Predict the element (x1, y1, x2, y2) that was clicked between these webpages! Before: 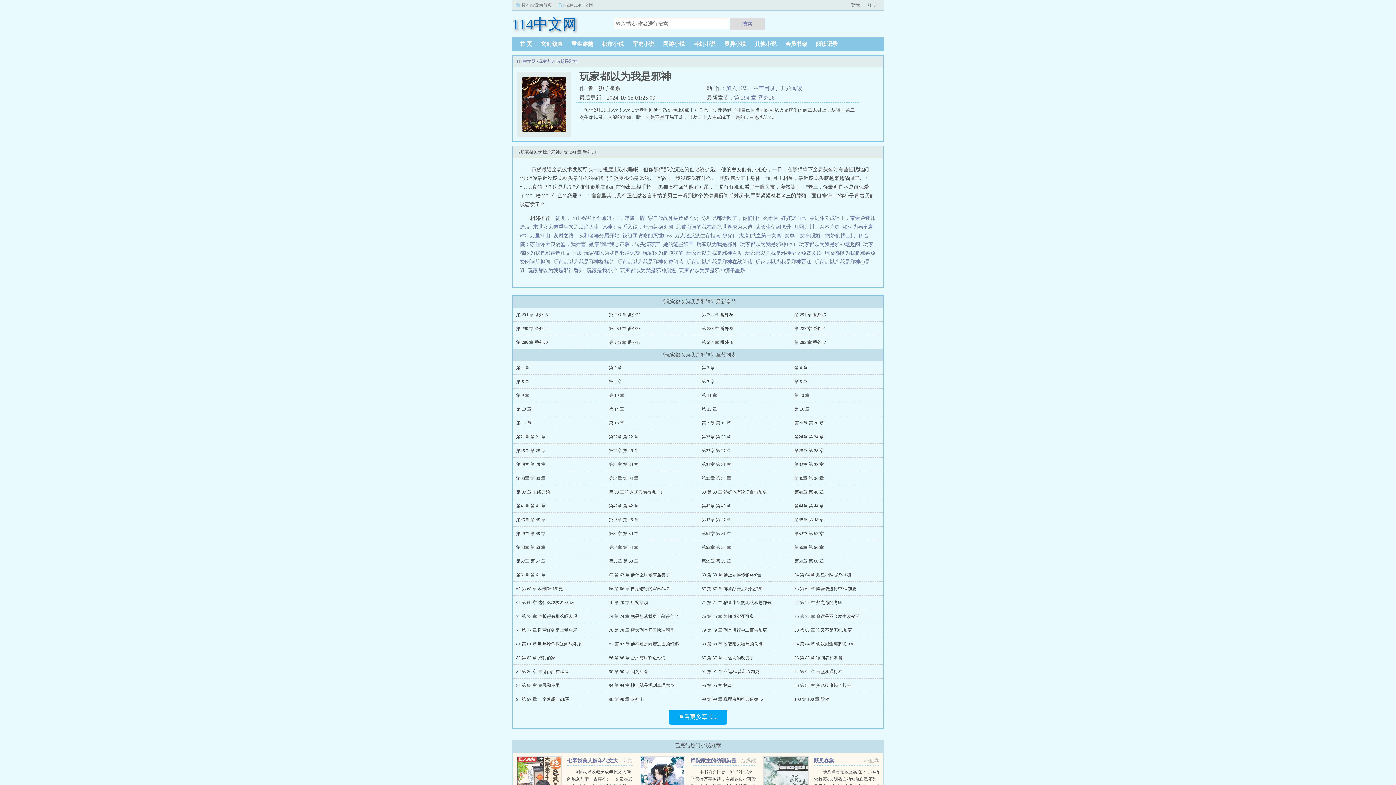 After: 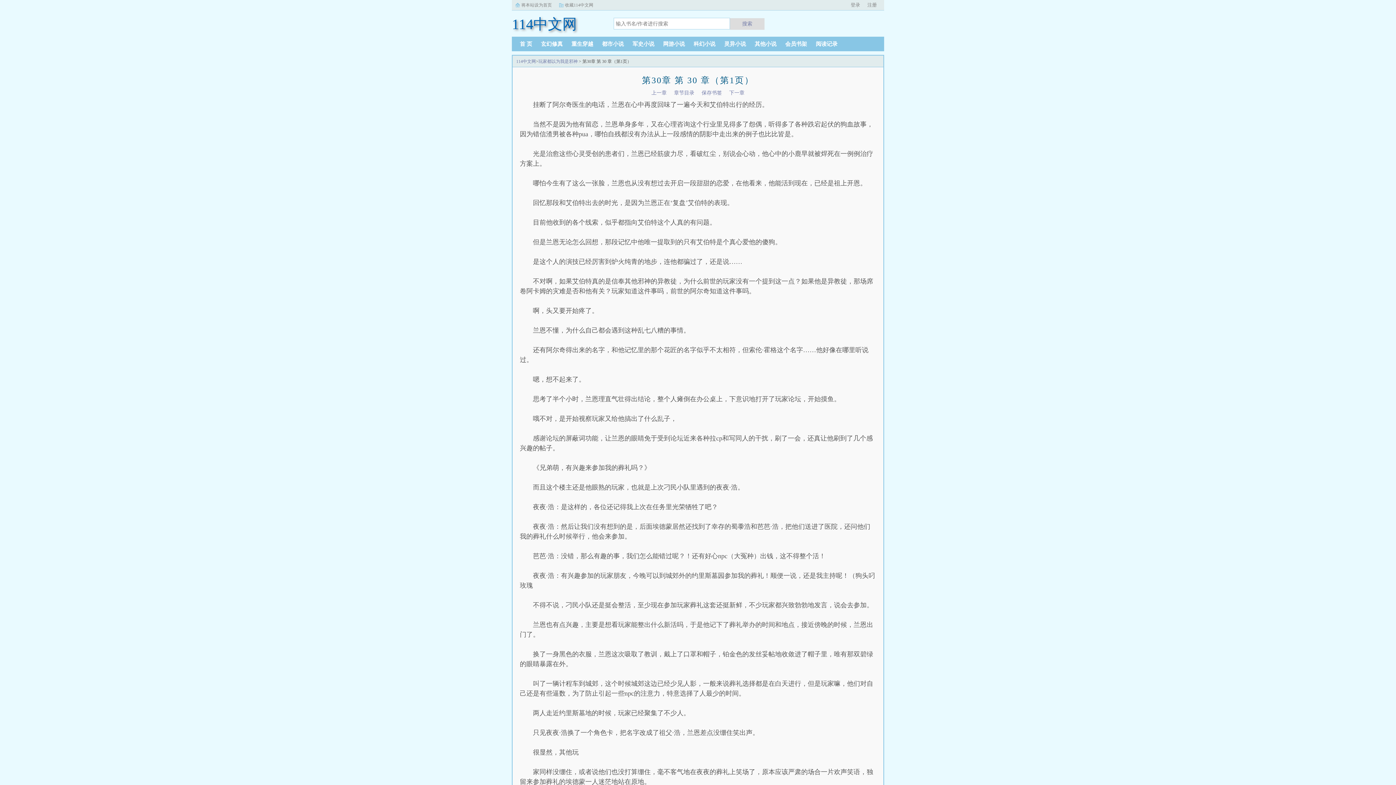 Action: label: 第30章 第 30 章 bbox: (609, 462, 638, 467)